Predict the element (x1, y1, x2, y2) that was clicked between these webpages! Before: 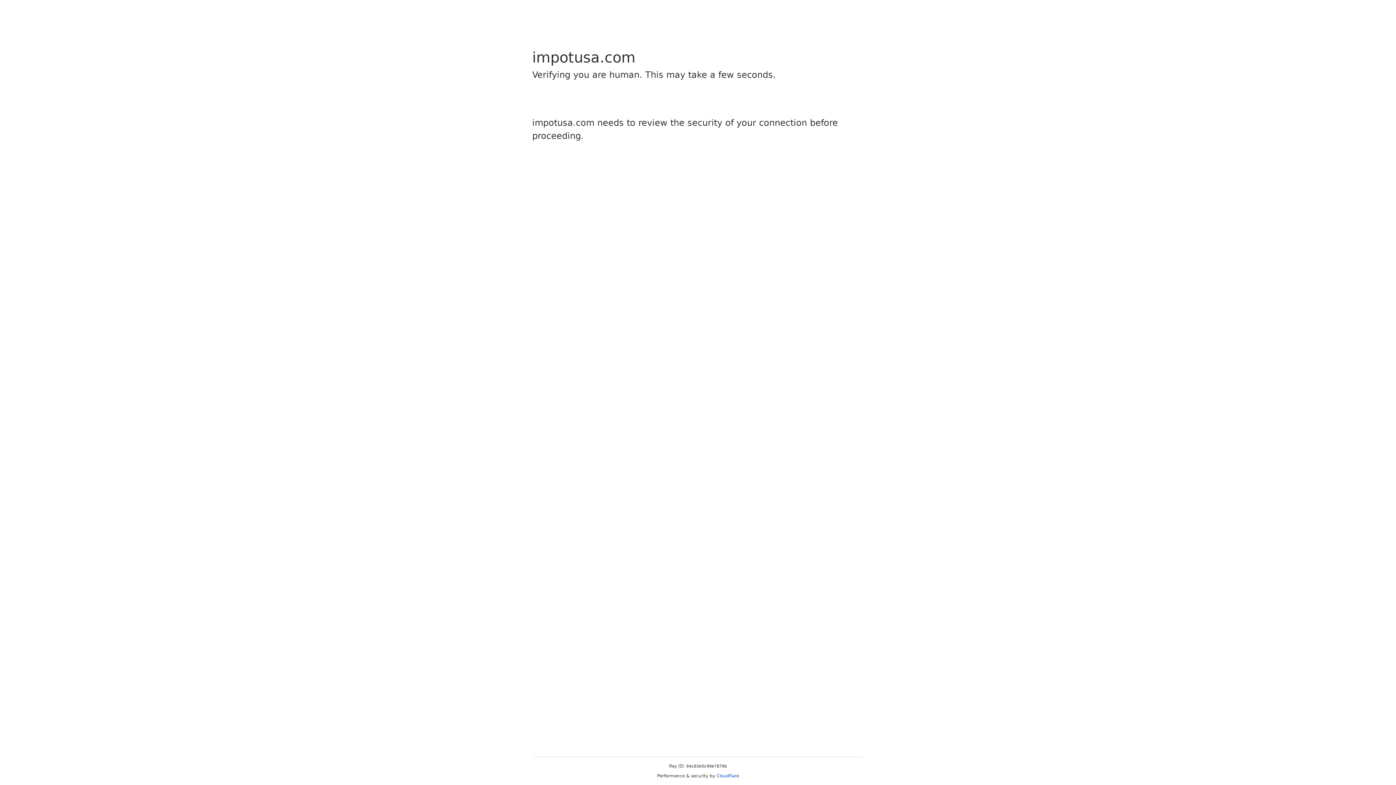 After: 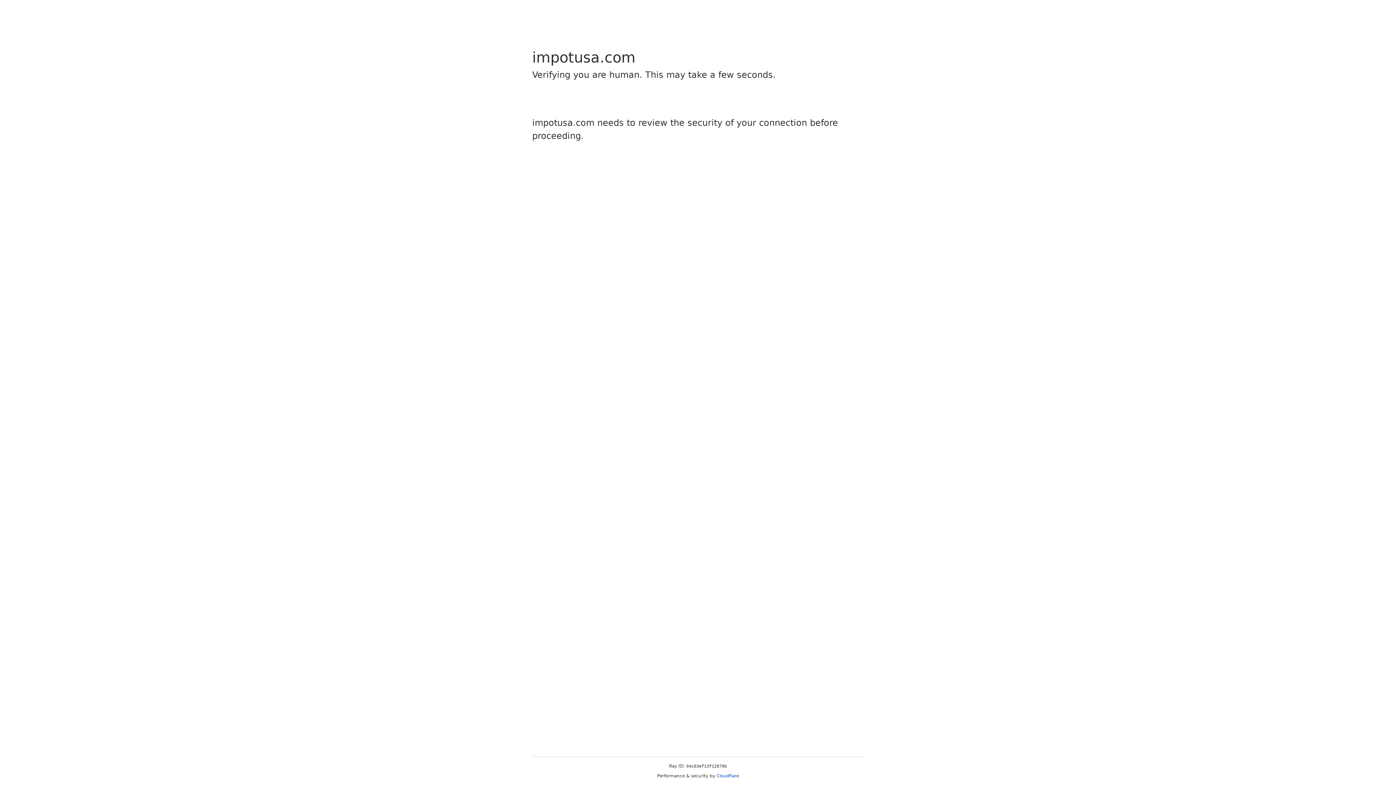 Action: bbox: (716, 773, 739, 778) label: Cloudflare